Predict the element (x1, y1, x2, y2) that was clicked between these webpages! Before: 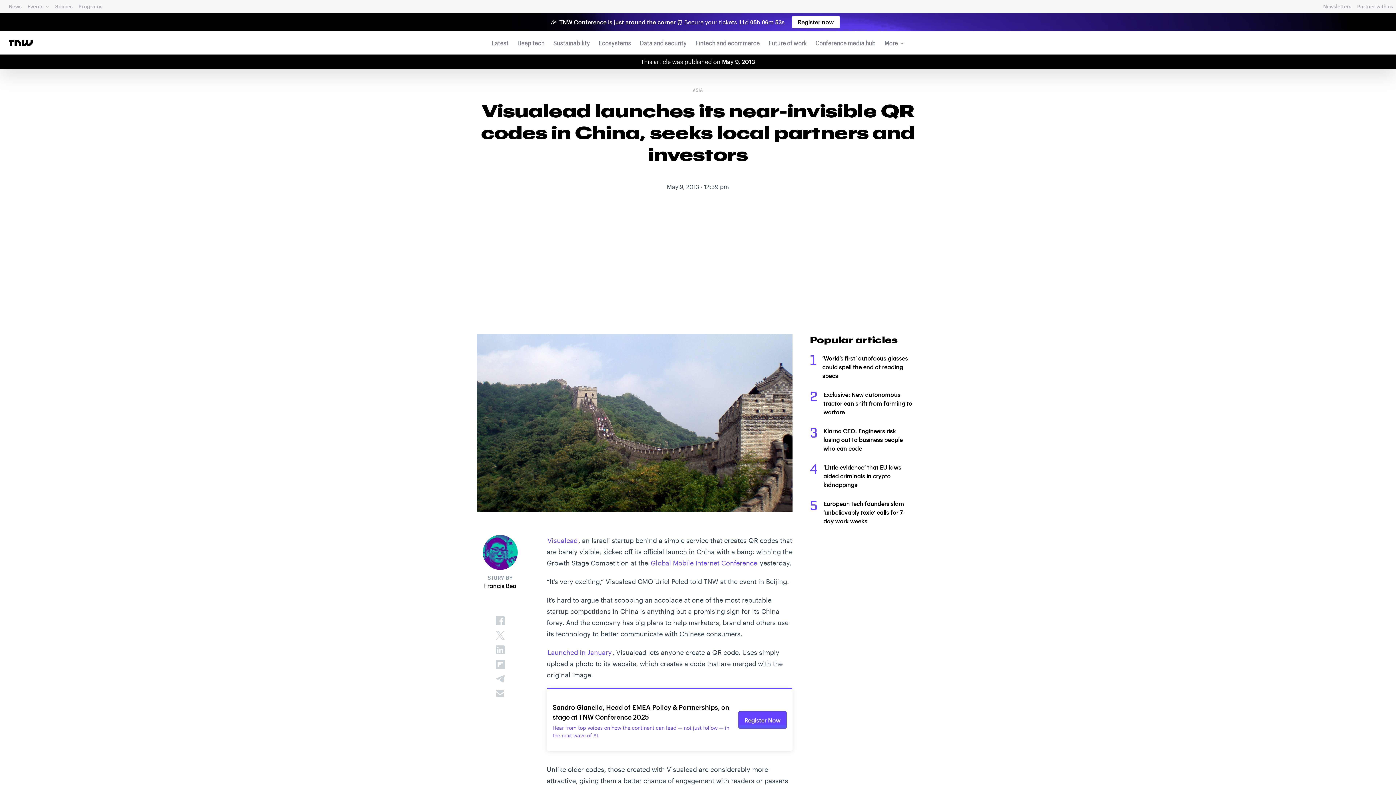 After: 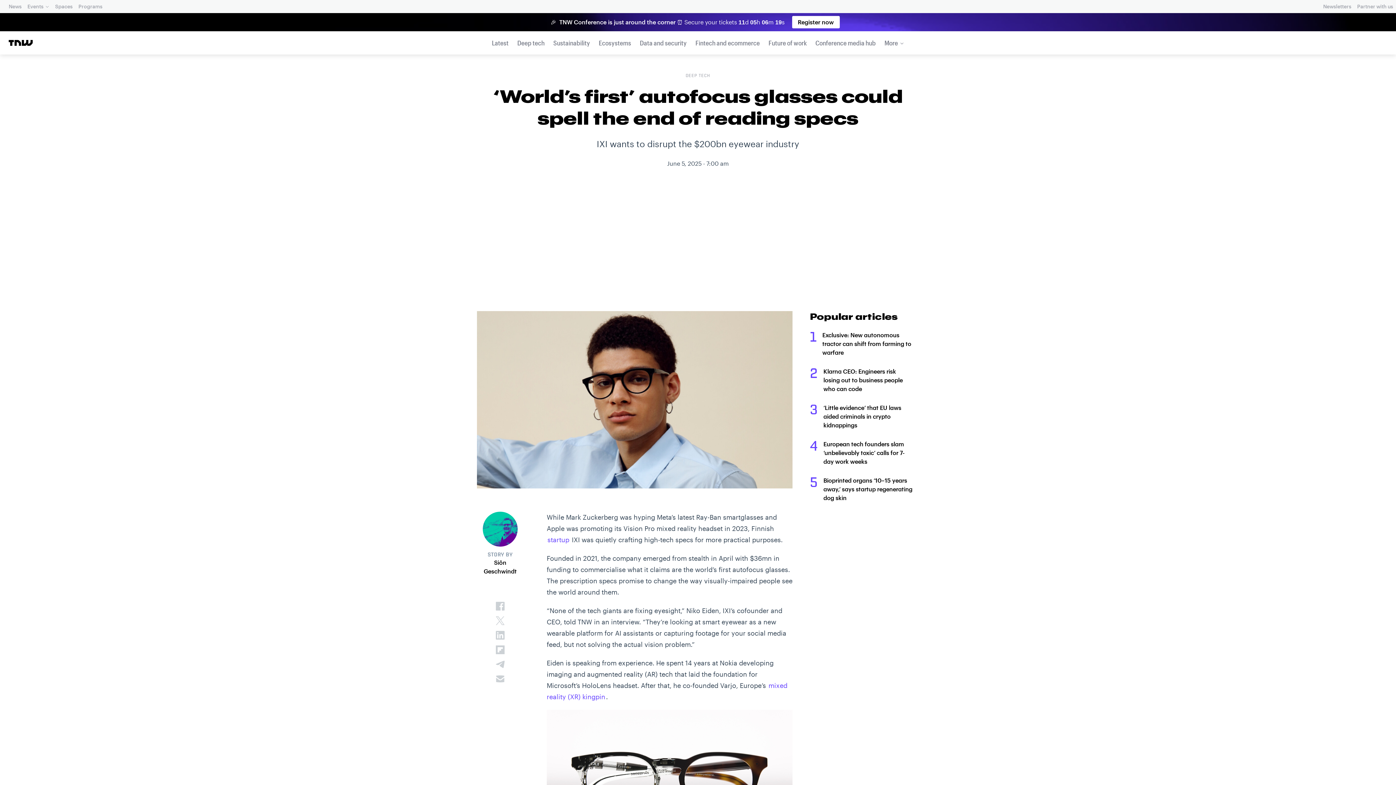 Action: label: ‘World’s first’ autofocus glasses could spell the end of reading specs bbox: (822, 354, 908, 379)